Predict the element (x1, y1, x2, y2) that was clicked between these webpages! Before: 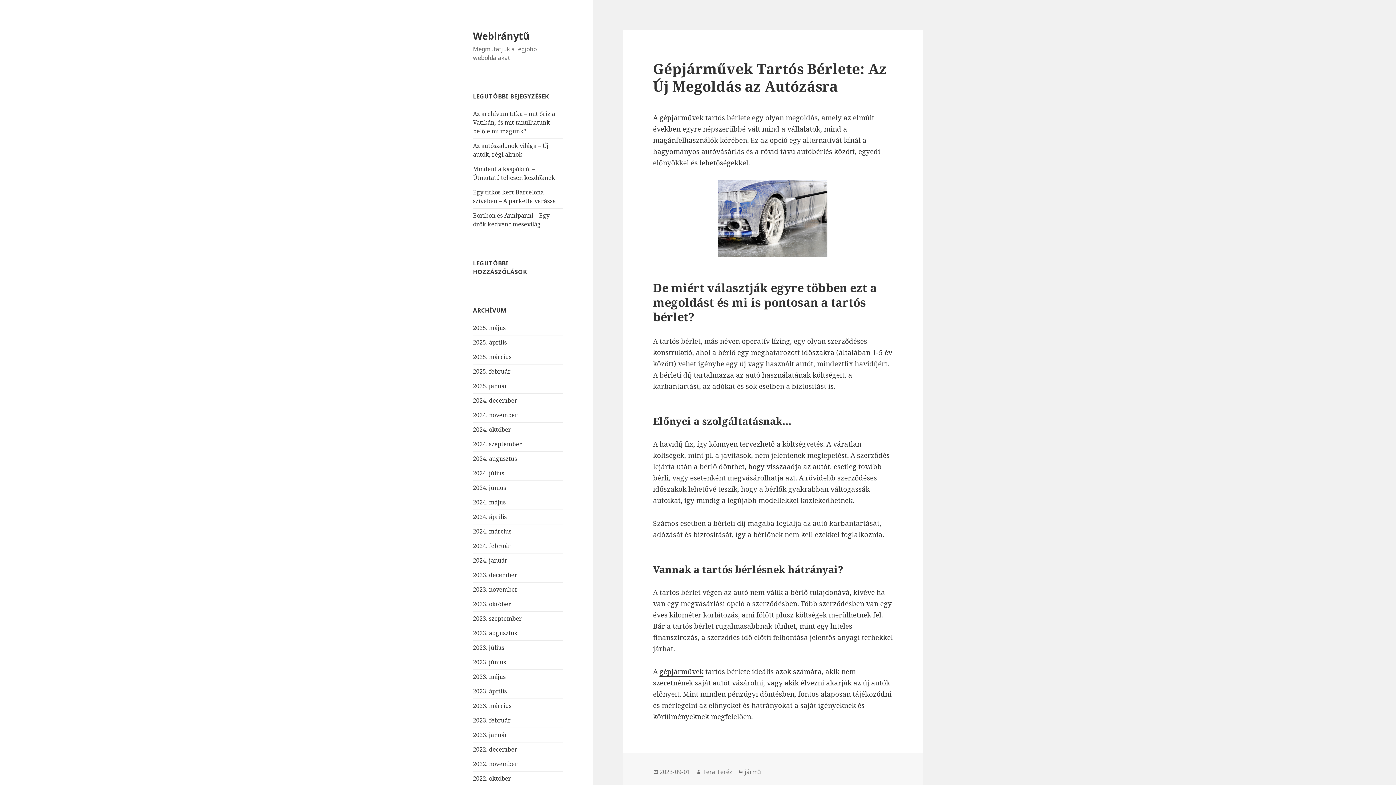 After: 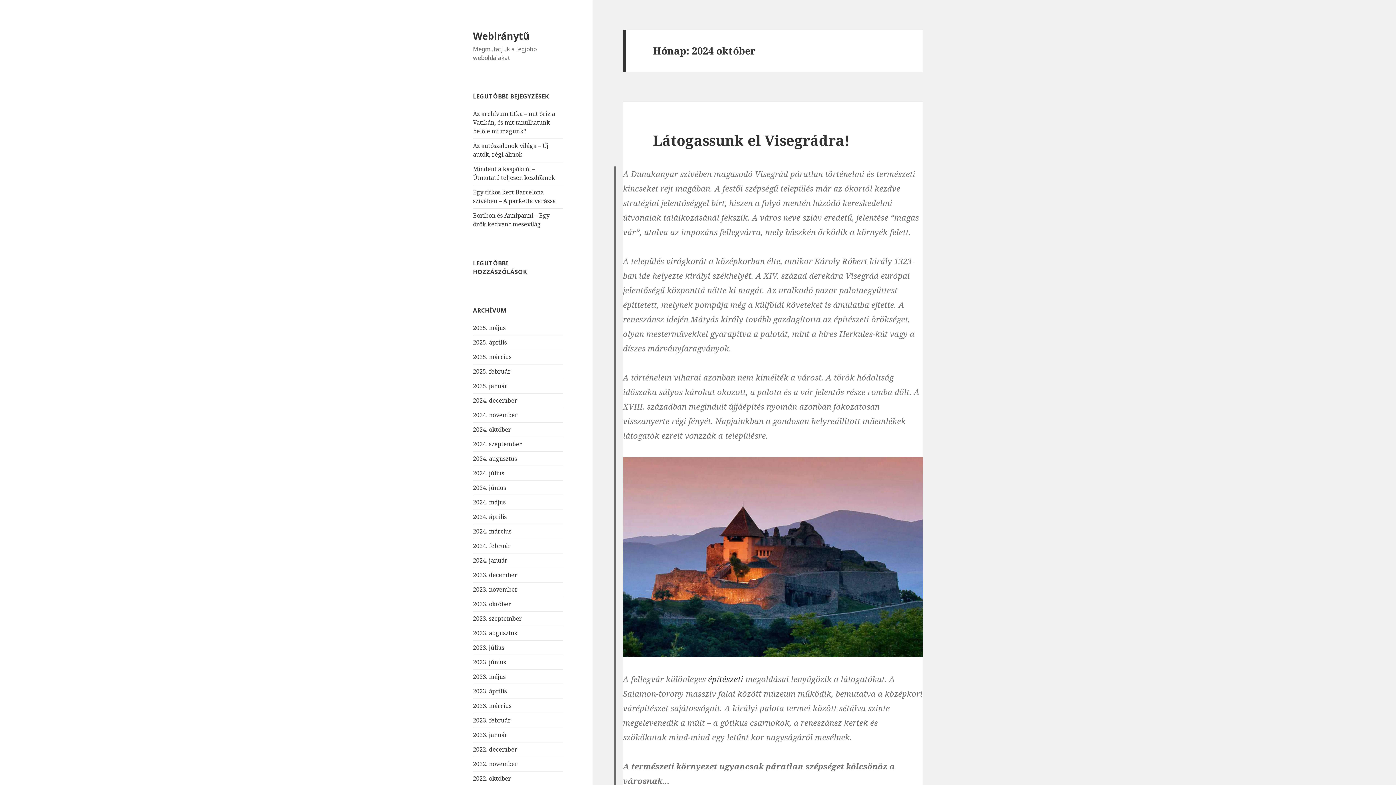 Action: label: 2024. október bbox: (473, 425, 511, 433)